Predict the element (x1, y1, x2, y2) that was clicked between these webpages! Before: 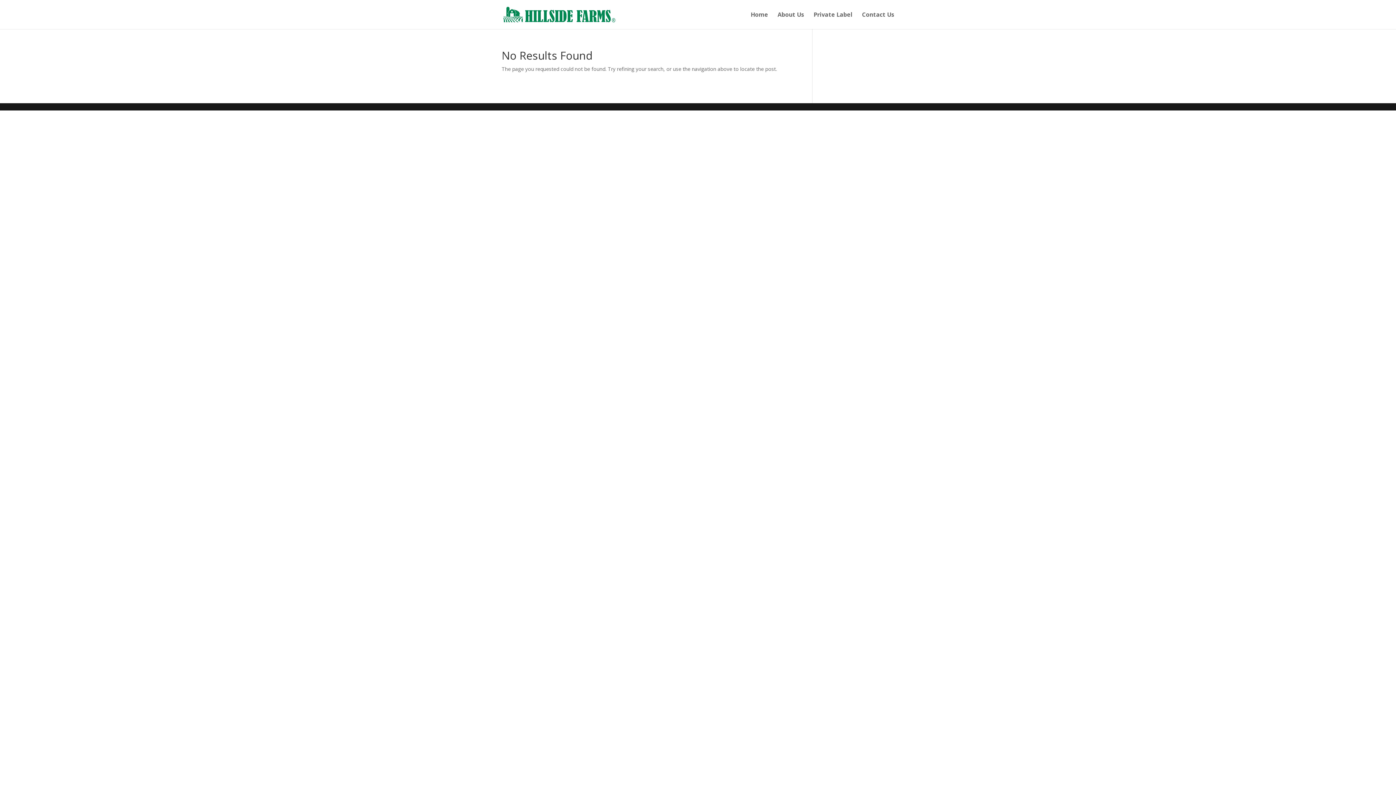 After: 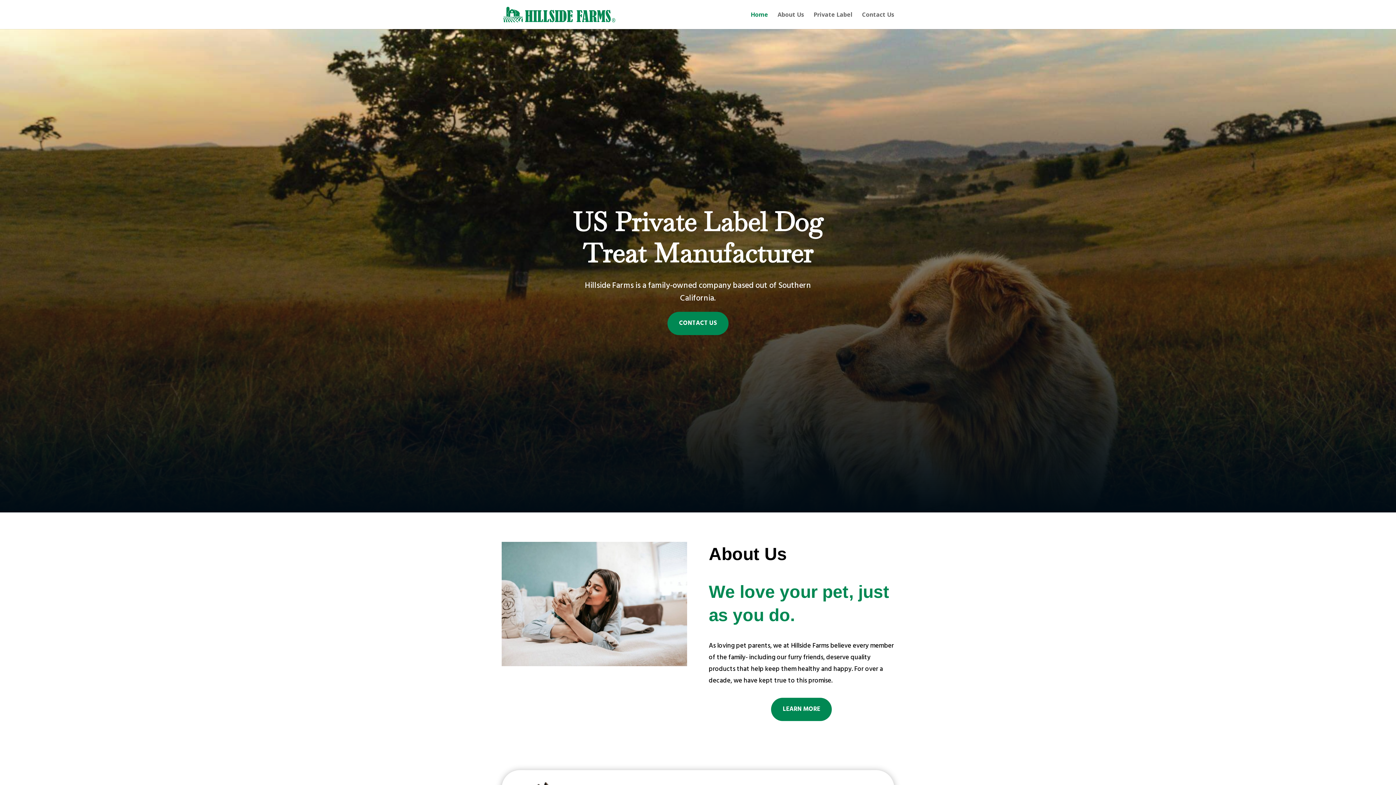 Action: bbox: (750, 12, 768, 29) label: Home